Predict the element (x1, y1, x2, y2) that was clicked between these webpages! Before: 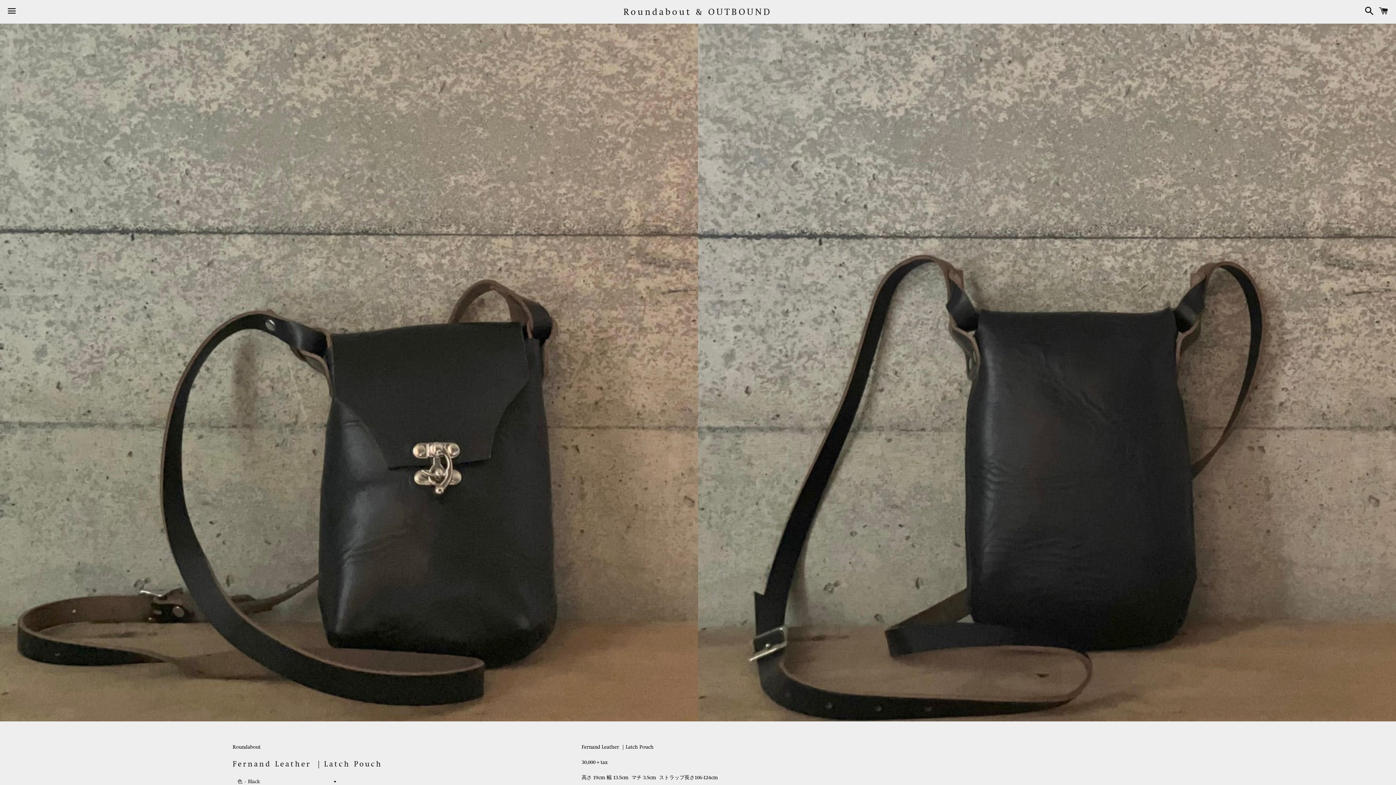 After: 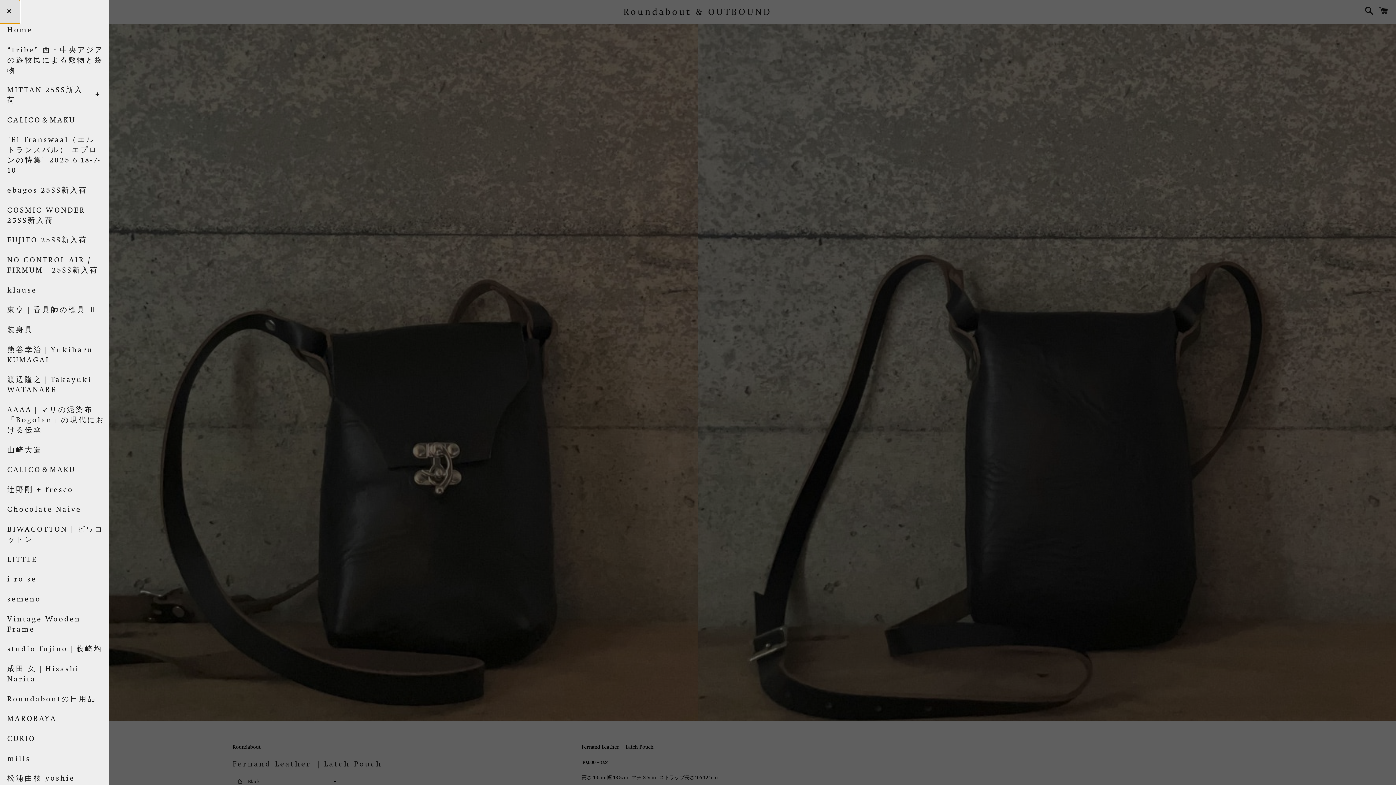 Action: label: メニュー bbox: (3, 0, 20, 22)